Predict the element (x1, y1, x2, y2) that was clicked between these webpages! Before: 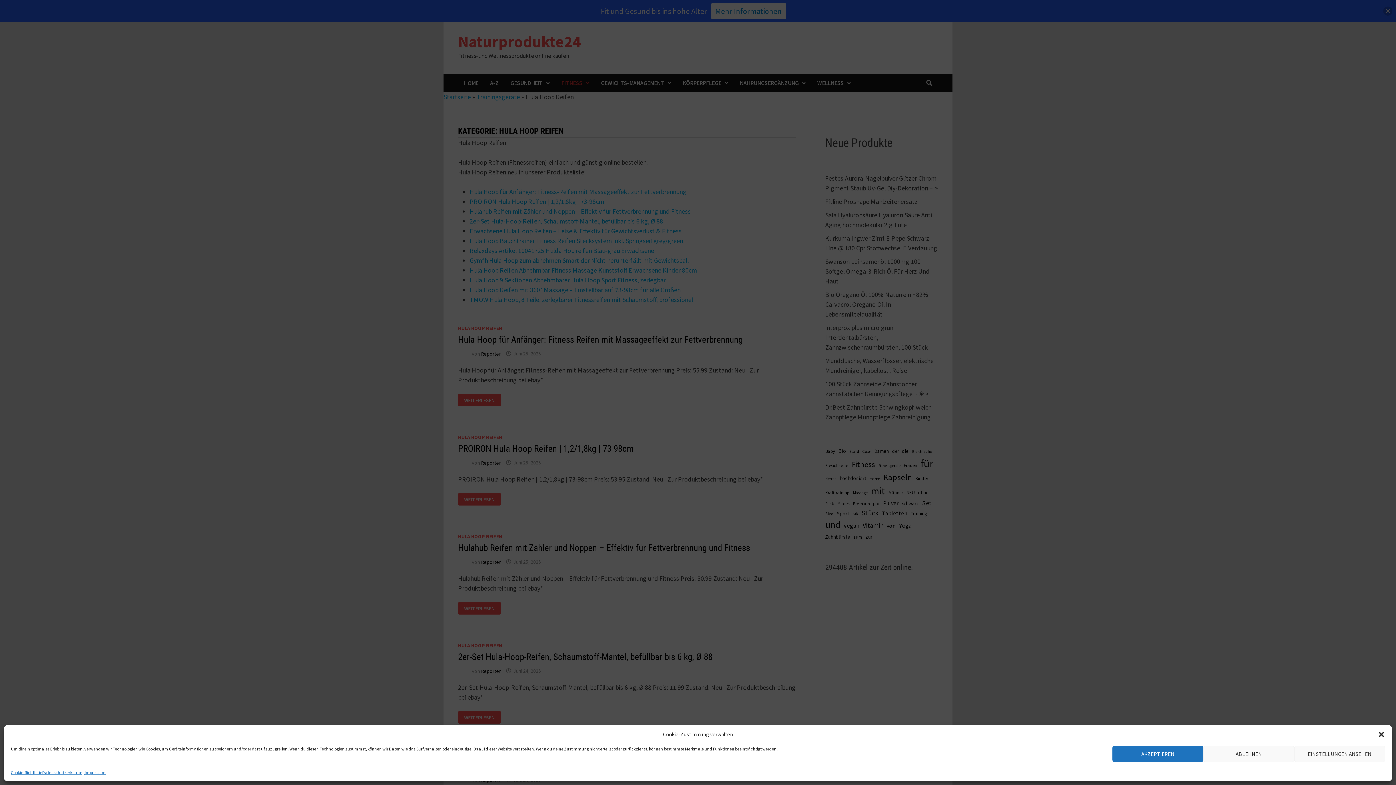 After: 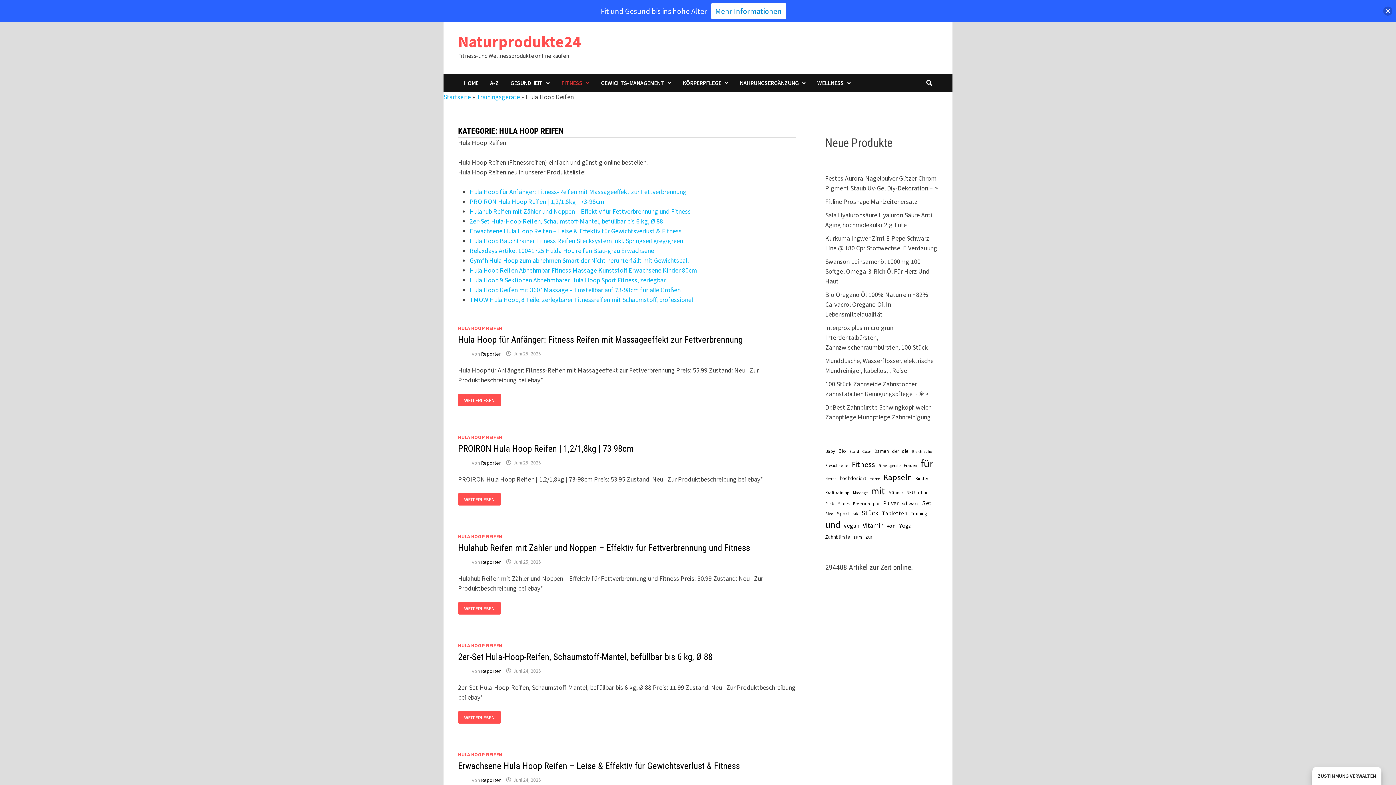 Action: bbox: (1378, 731, 1385, 738) label: Dialog schließen